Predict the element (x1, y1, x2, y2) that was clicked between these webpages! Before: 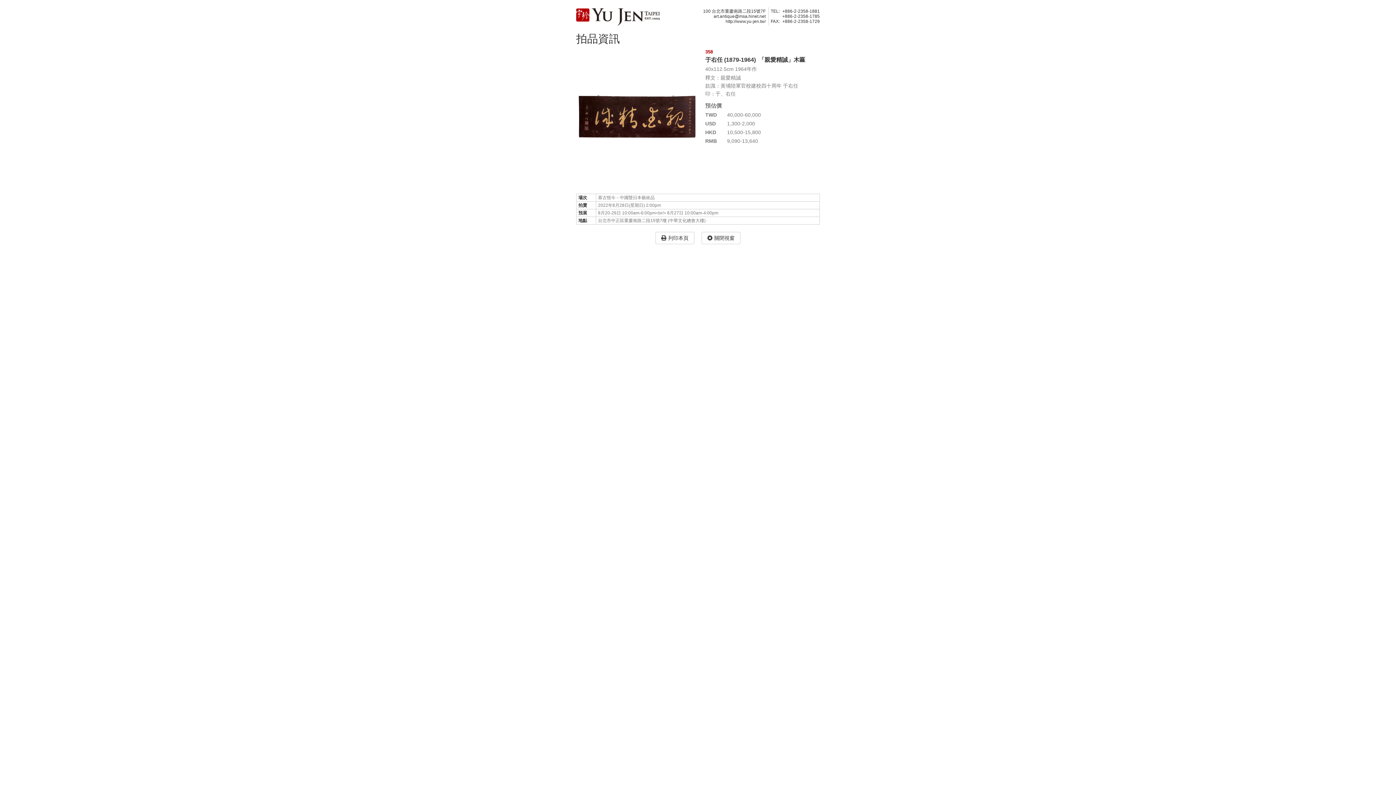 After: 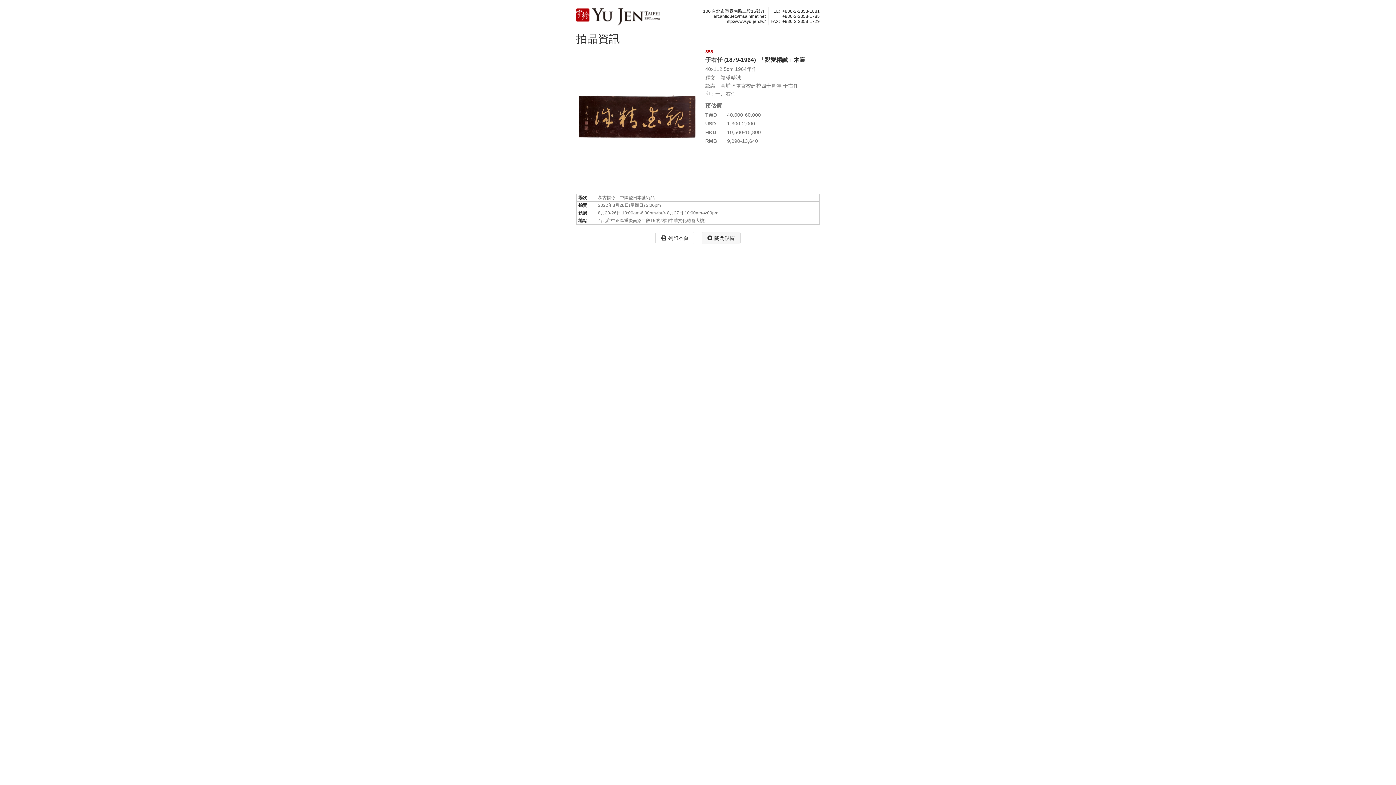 Action: label: 關閉視窗 bbox: (701, 232, 740, 244)